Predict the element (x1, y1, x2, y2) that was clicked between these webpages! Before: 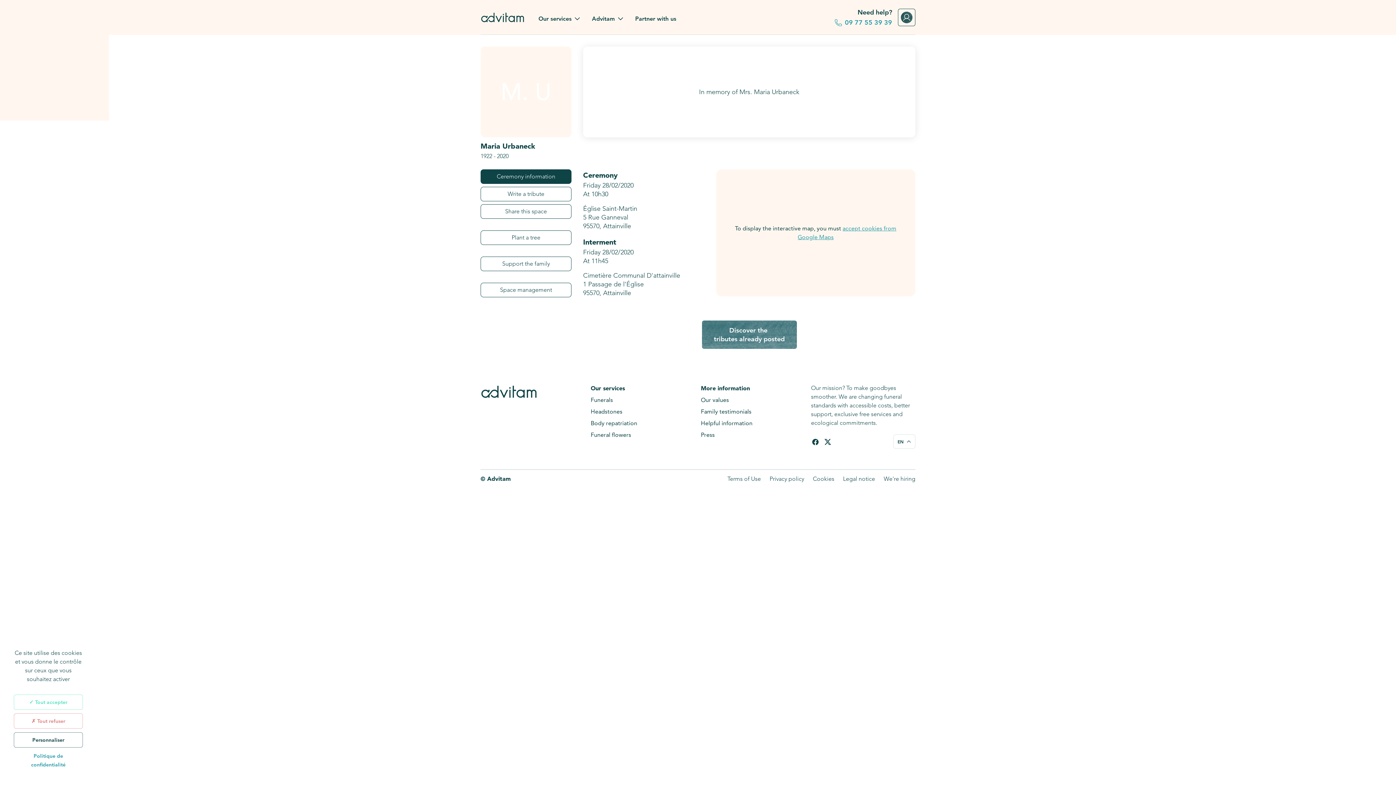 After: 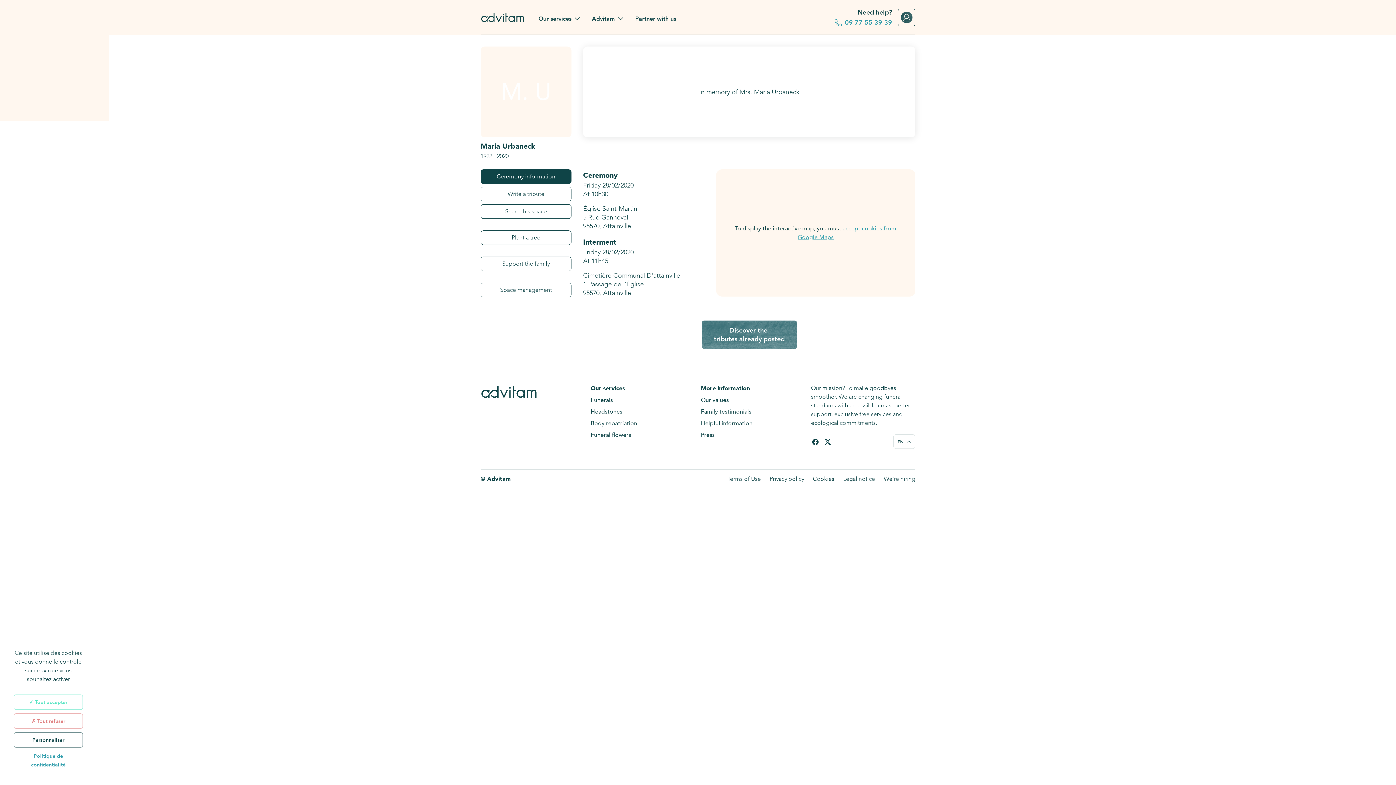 Action: bbox: (834, 7, 892, 26) label: Need help?
09 77 55 39 39